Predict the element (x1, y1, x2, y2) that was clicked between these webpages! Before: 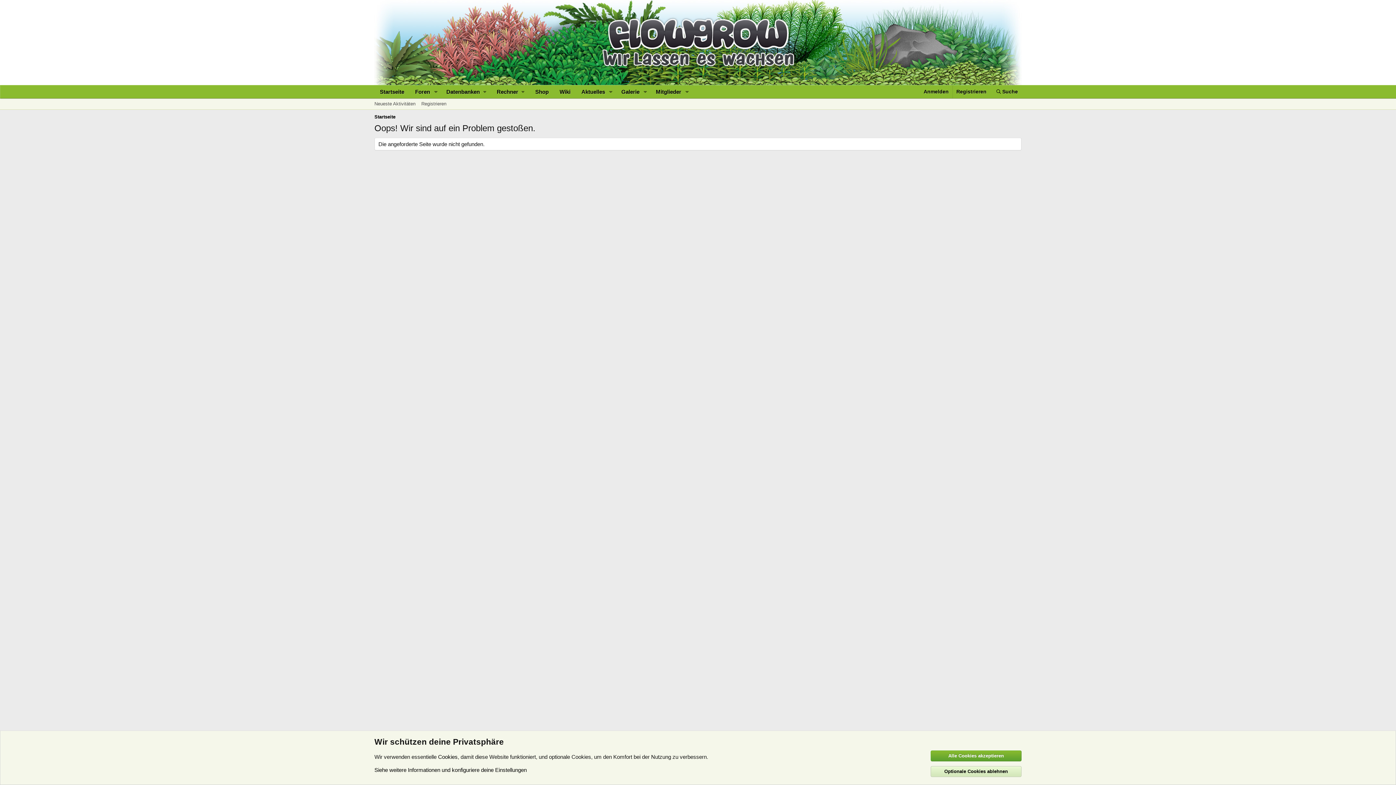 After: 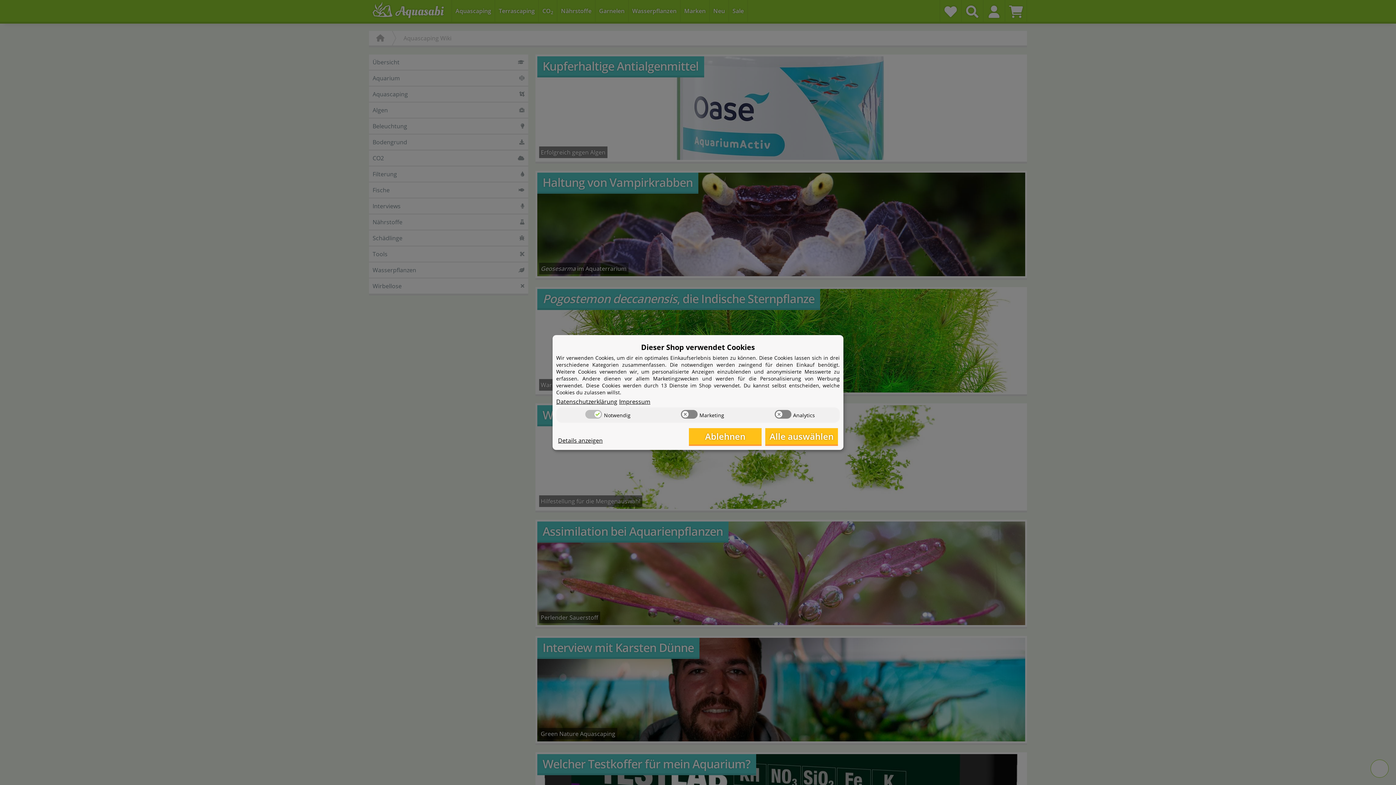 Action: label: Wiki bbox: (554, 85, 576, 98)